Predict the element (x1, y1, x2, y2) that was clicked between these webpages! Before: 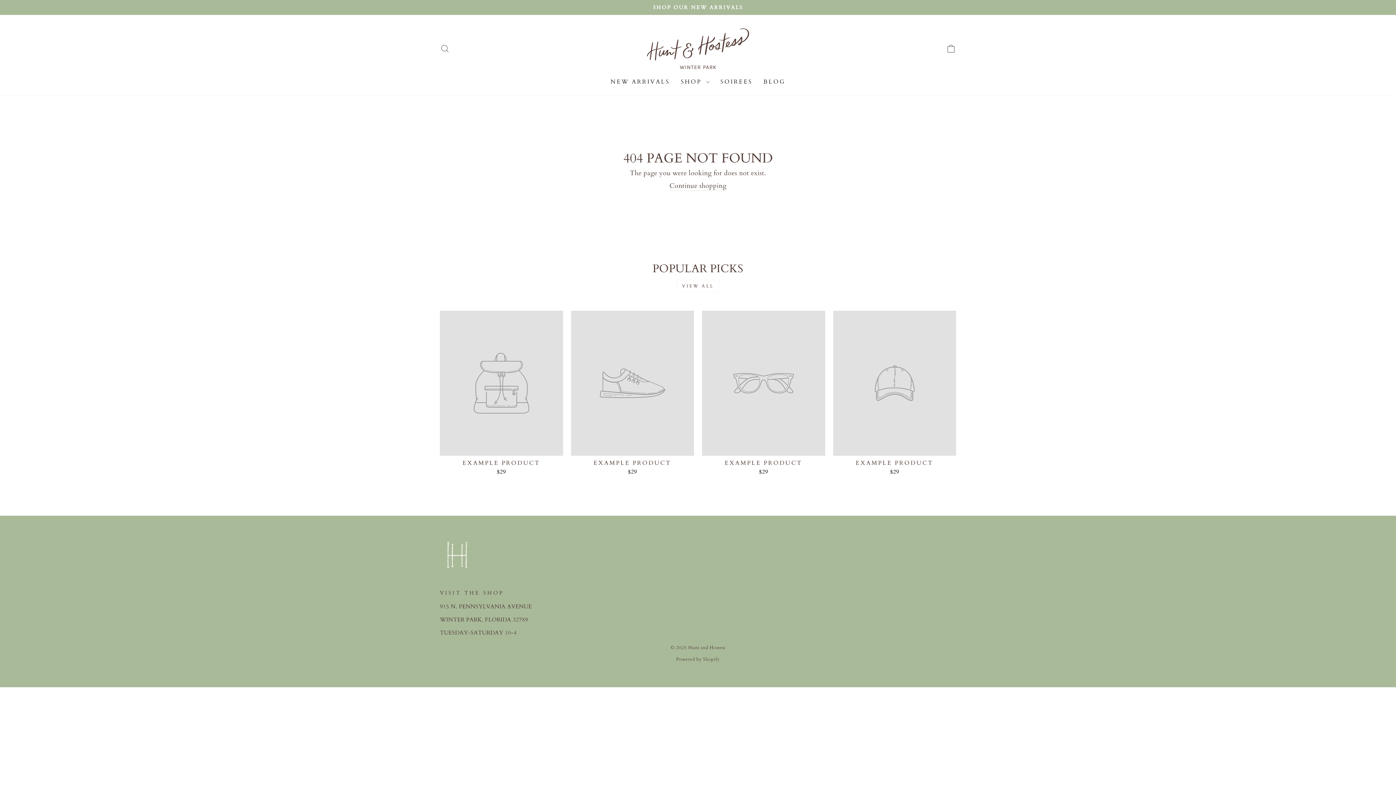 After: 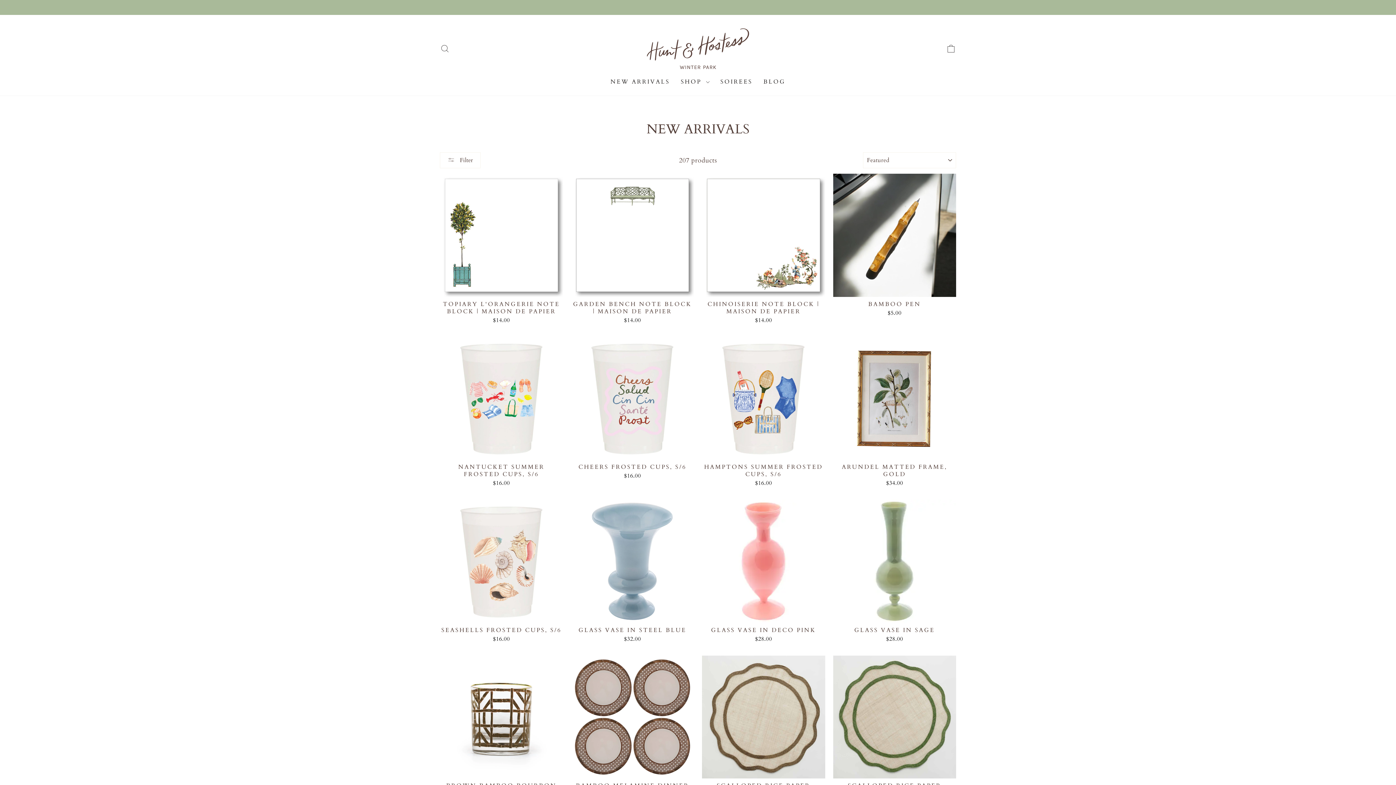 Action: label: SHOP OUR NEW ARRIVALS bbox: (441, 3, 954, 11)